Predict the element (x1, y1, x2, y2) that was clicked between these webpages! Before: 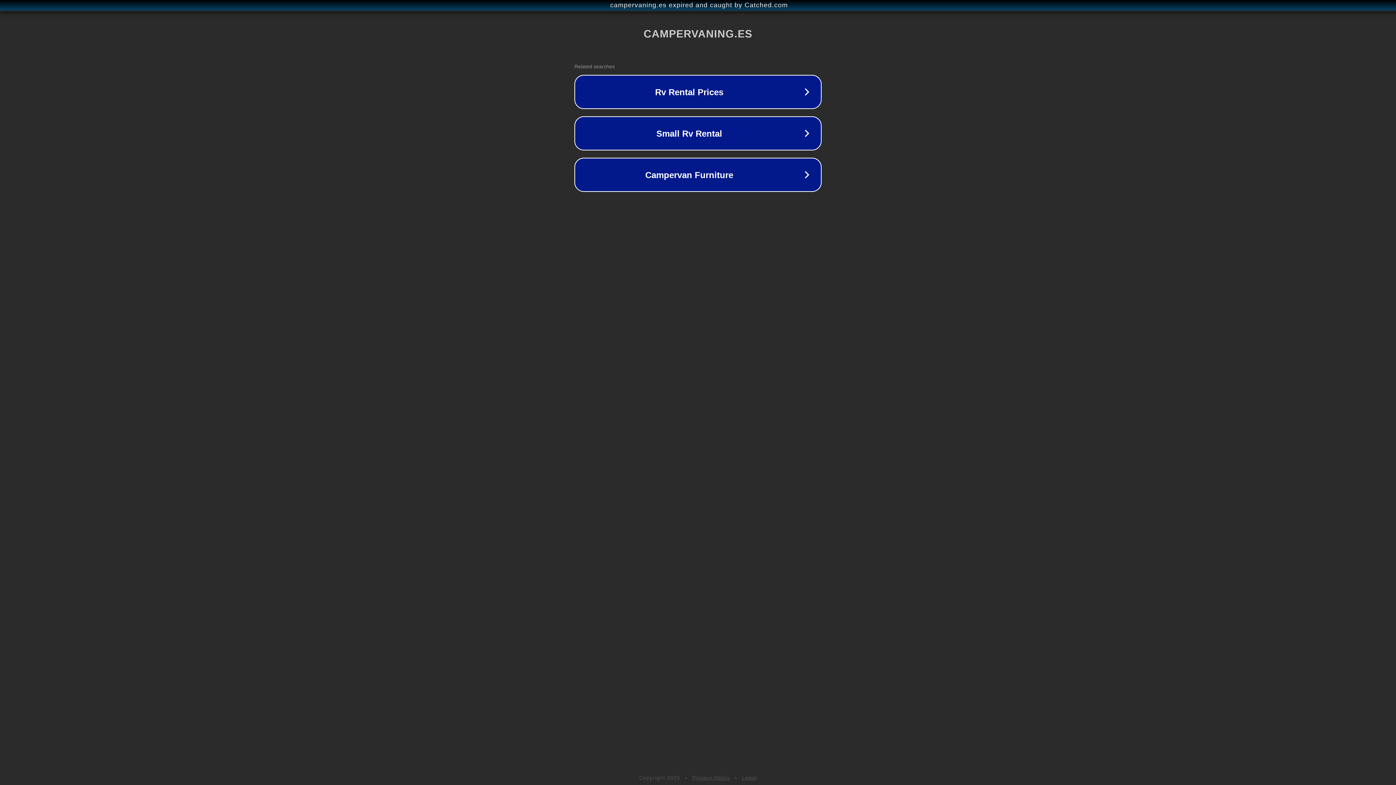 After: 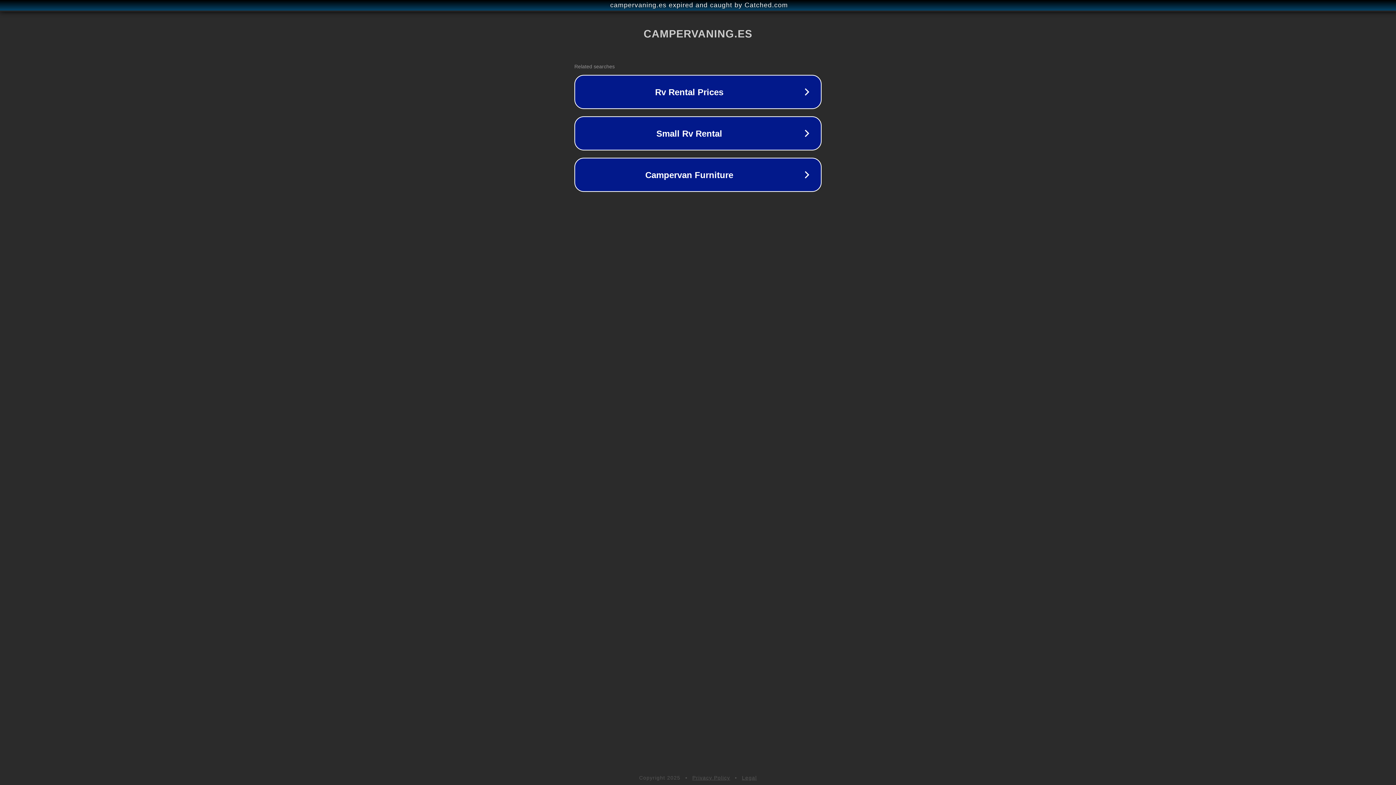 Action: label: Legal bbox: (742, 775, 757, 781)